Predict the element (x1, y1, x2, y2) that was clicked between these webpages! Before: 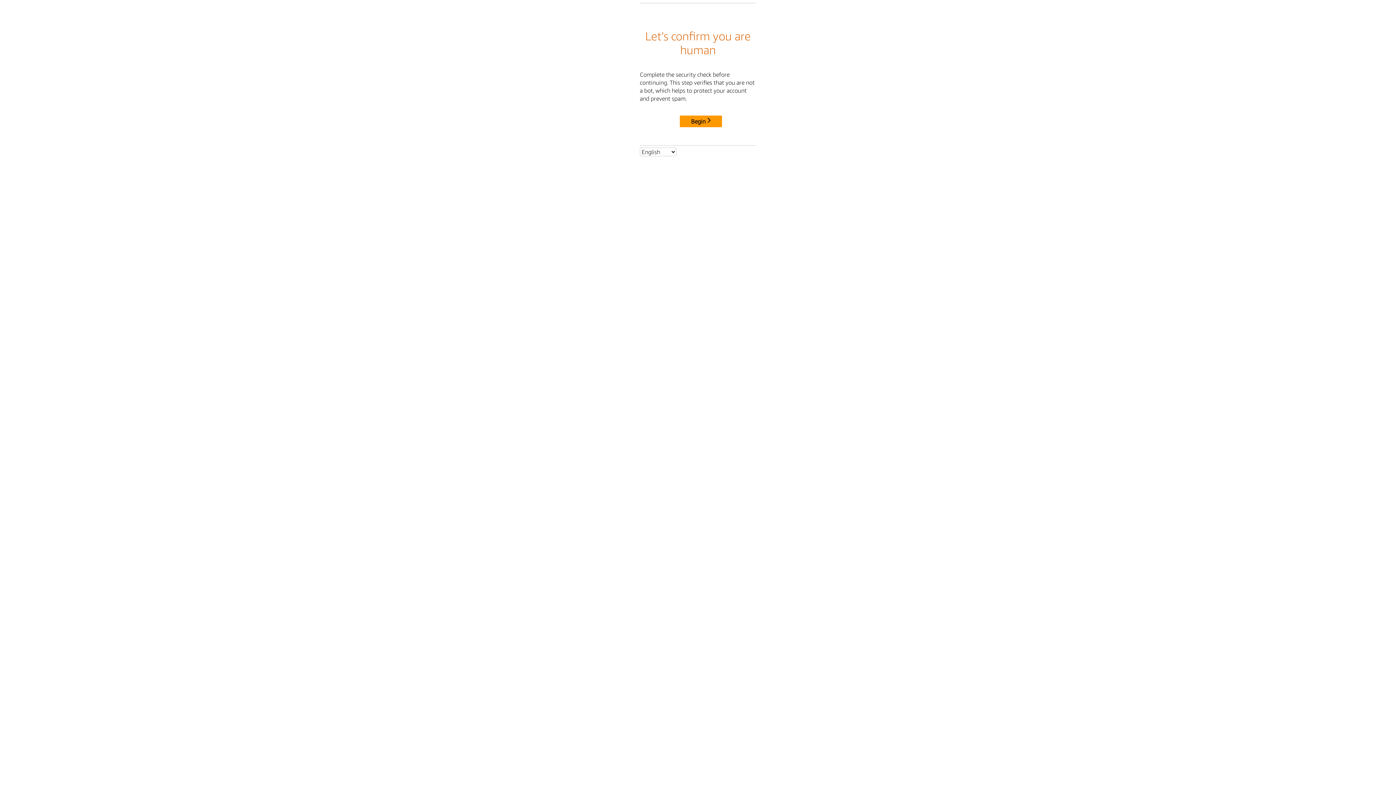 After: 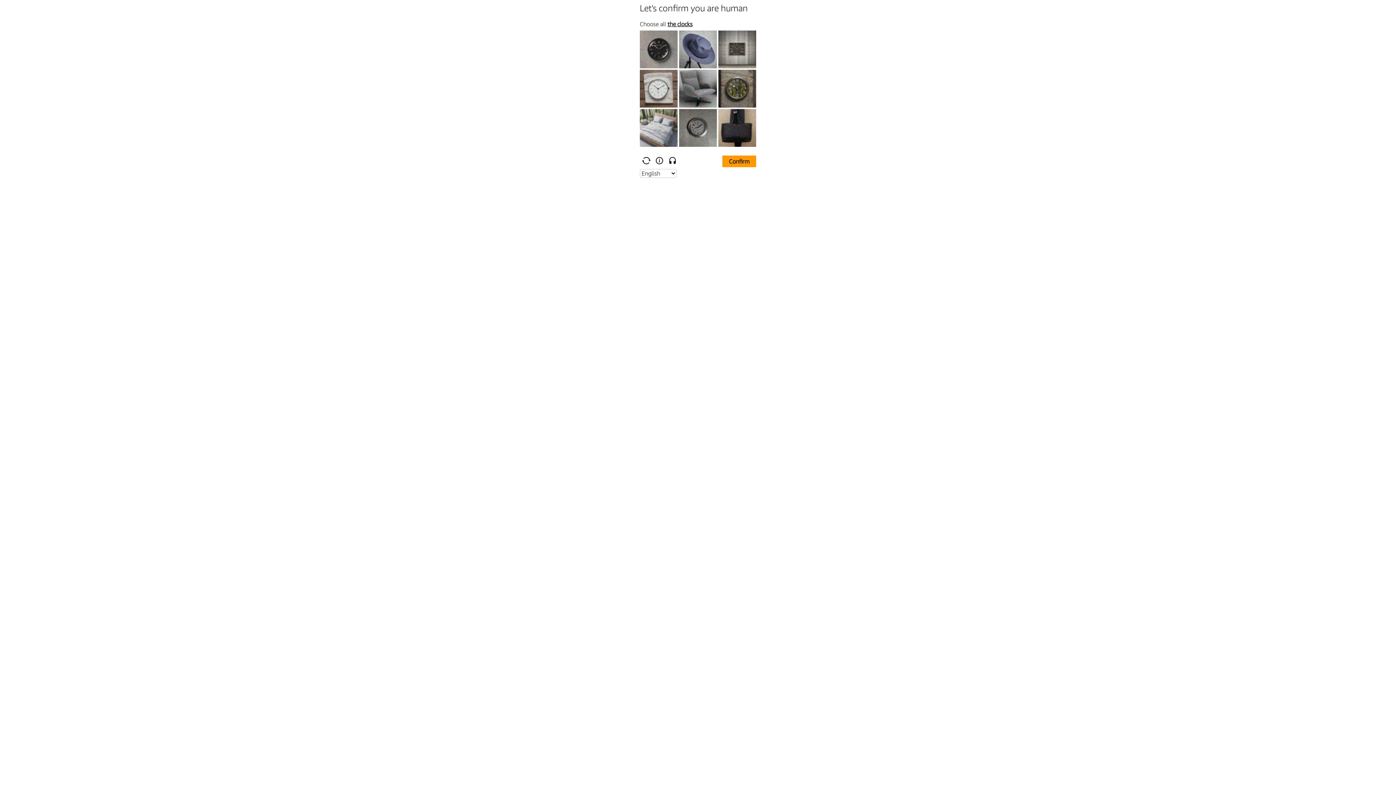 Action: bbox: (680, 115, 722, 127) label: Begin